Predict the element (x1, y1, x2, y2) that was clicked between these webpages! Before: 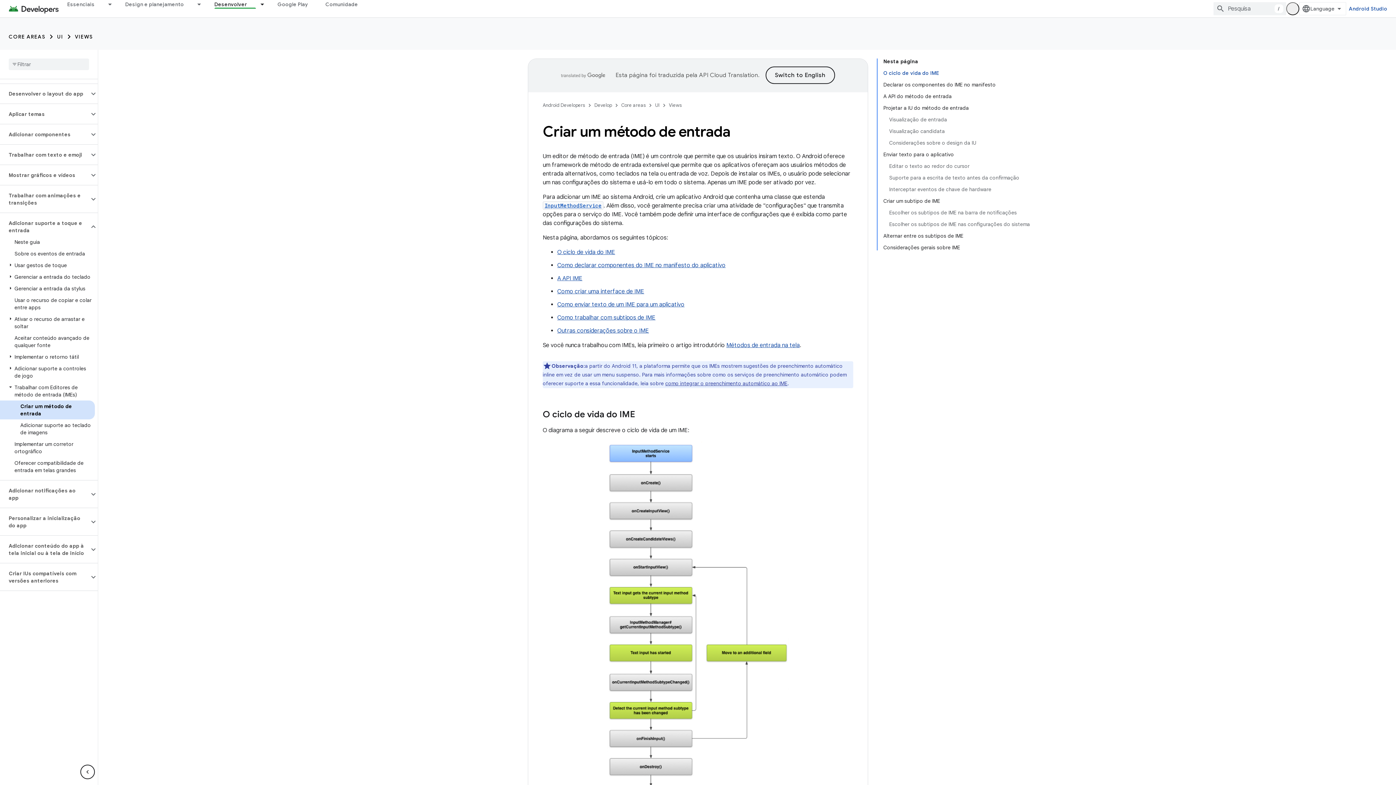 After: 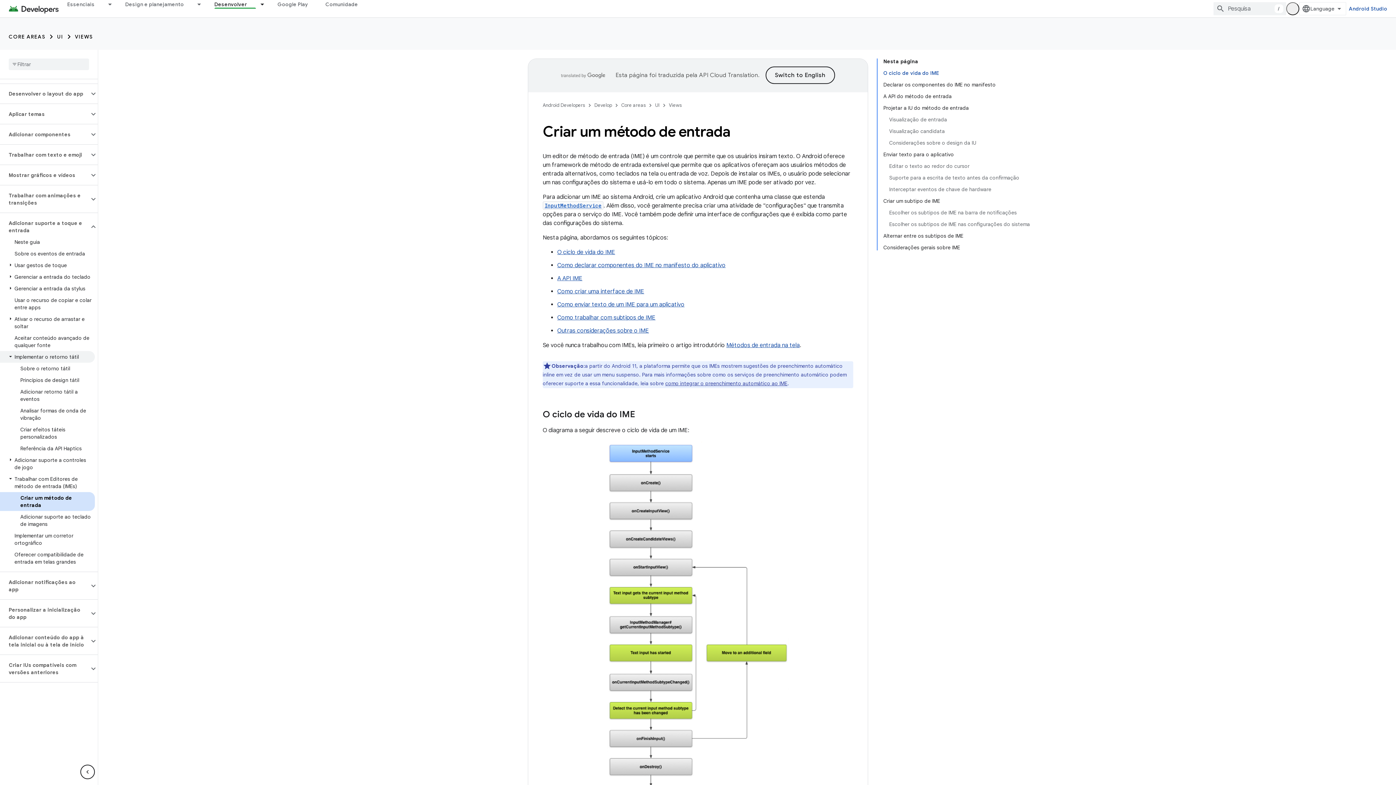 Action: bbox: (0, 351, 94, 362) label: Implementar o retorno tátil